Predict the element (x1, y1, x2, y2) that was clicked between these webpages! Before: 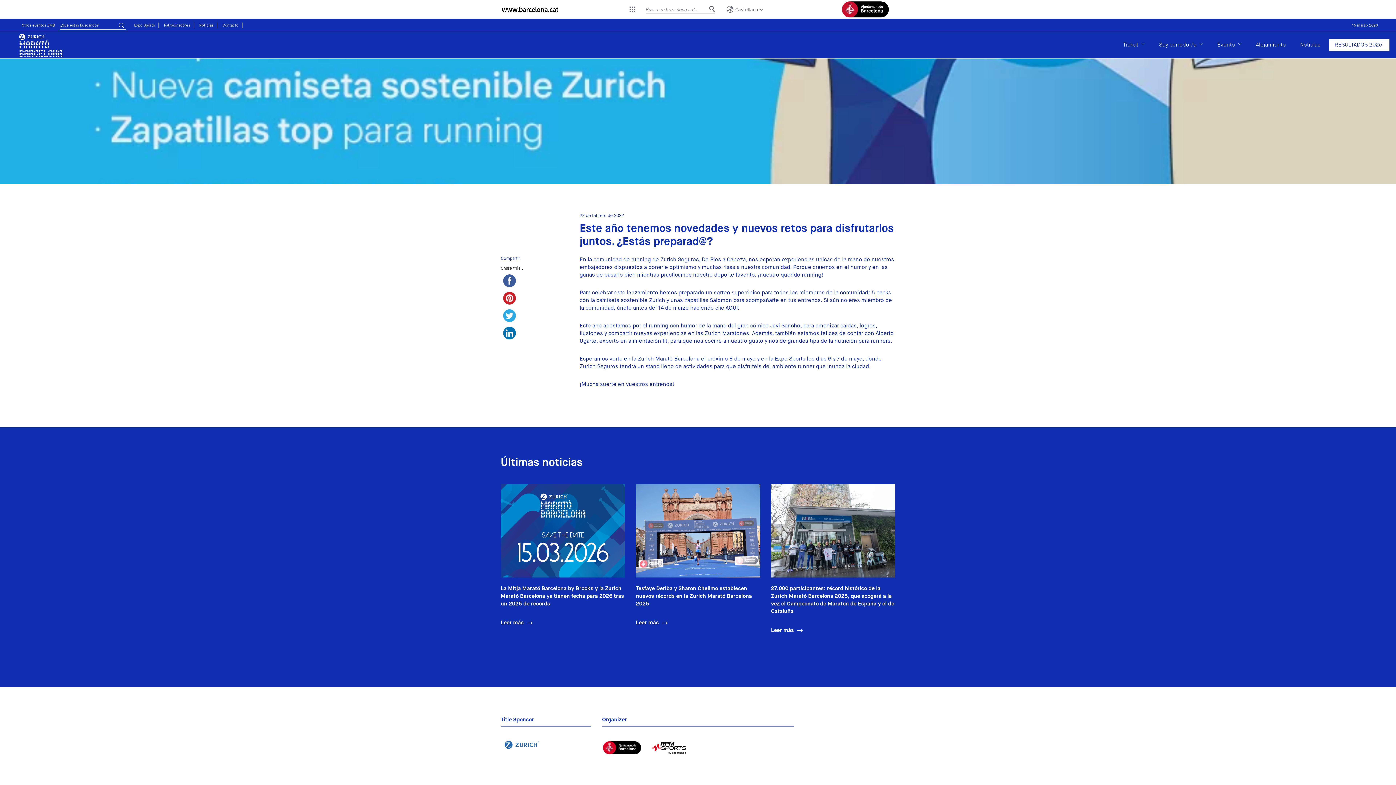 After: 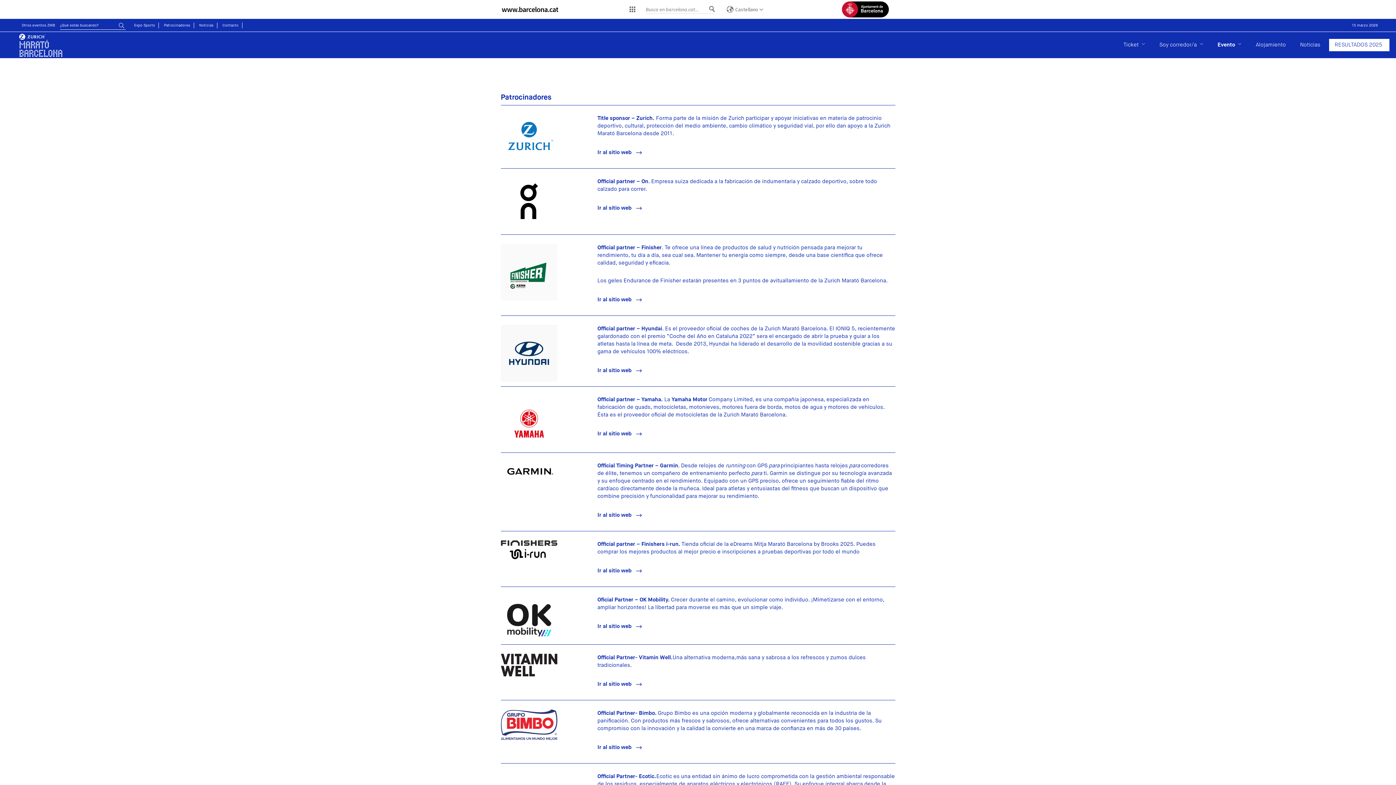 Action: bbox: (160, 22, 193, 28) label: Patrocinadores